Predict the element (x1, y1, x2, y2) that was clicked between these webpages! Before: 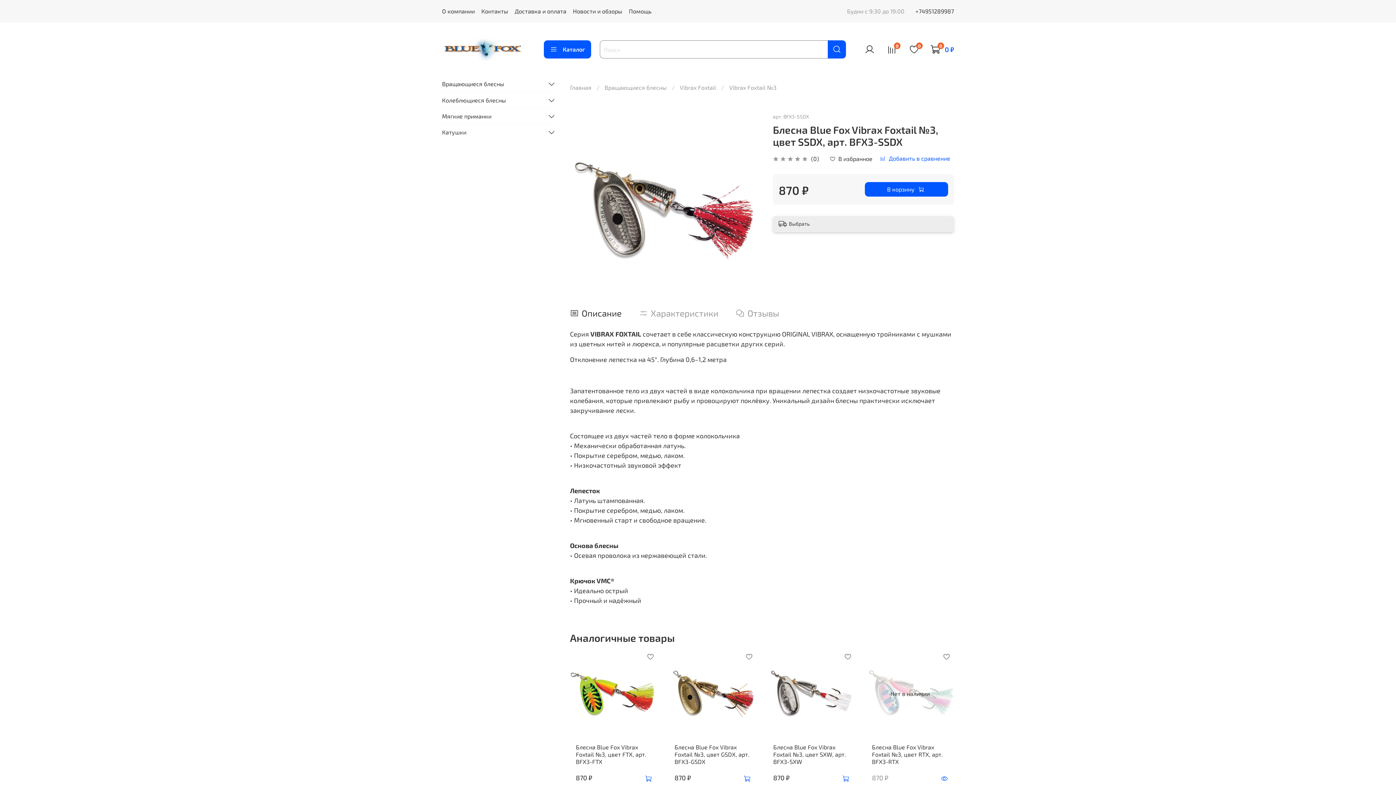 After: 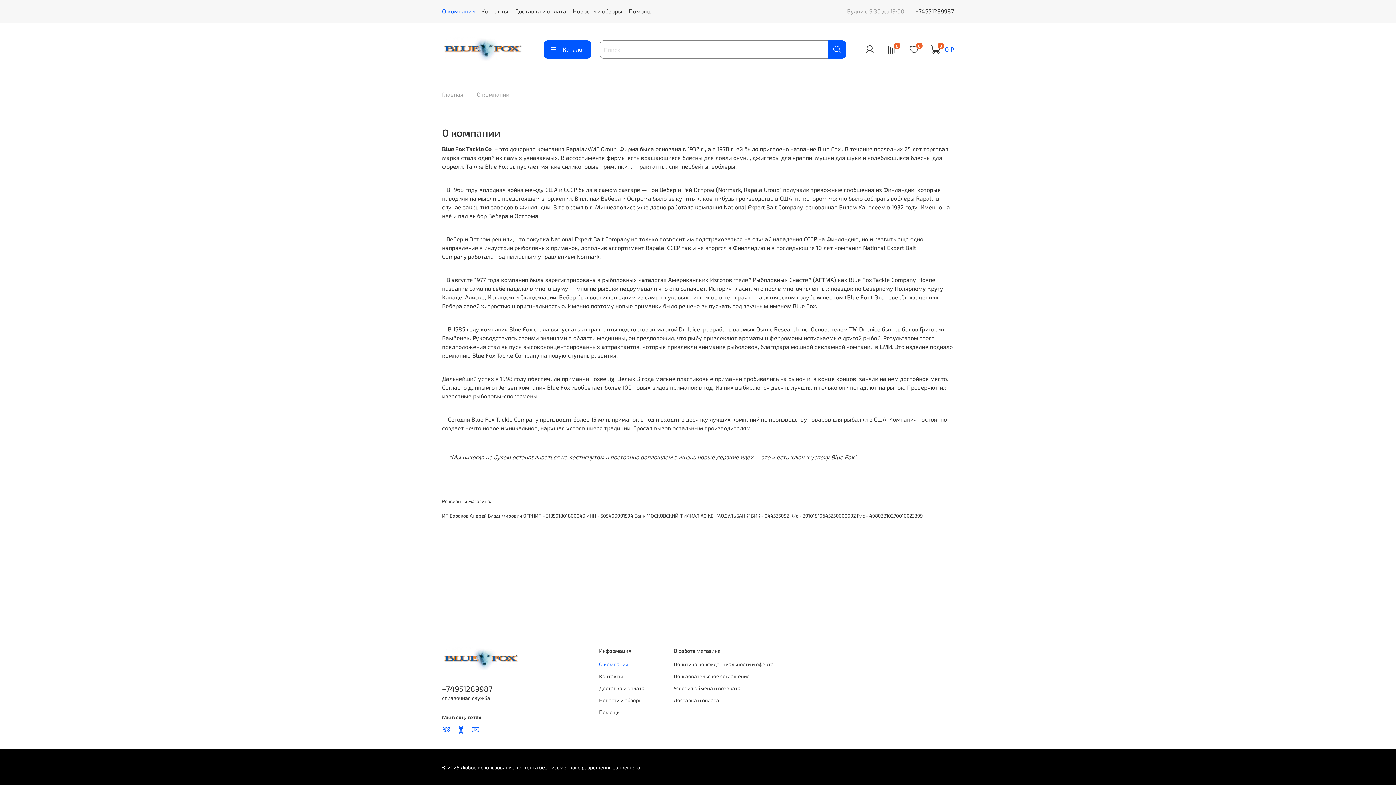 Action: bbox: (442, 7, 474, 14) label: О компании